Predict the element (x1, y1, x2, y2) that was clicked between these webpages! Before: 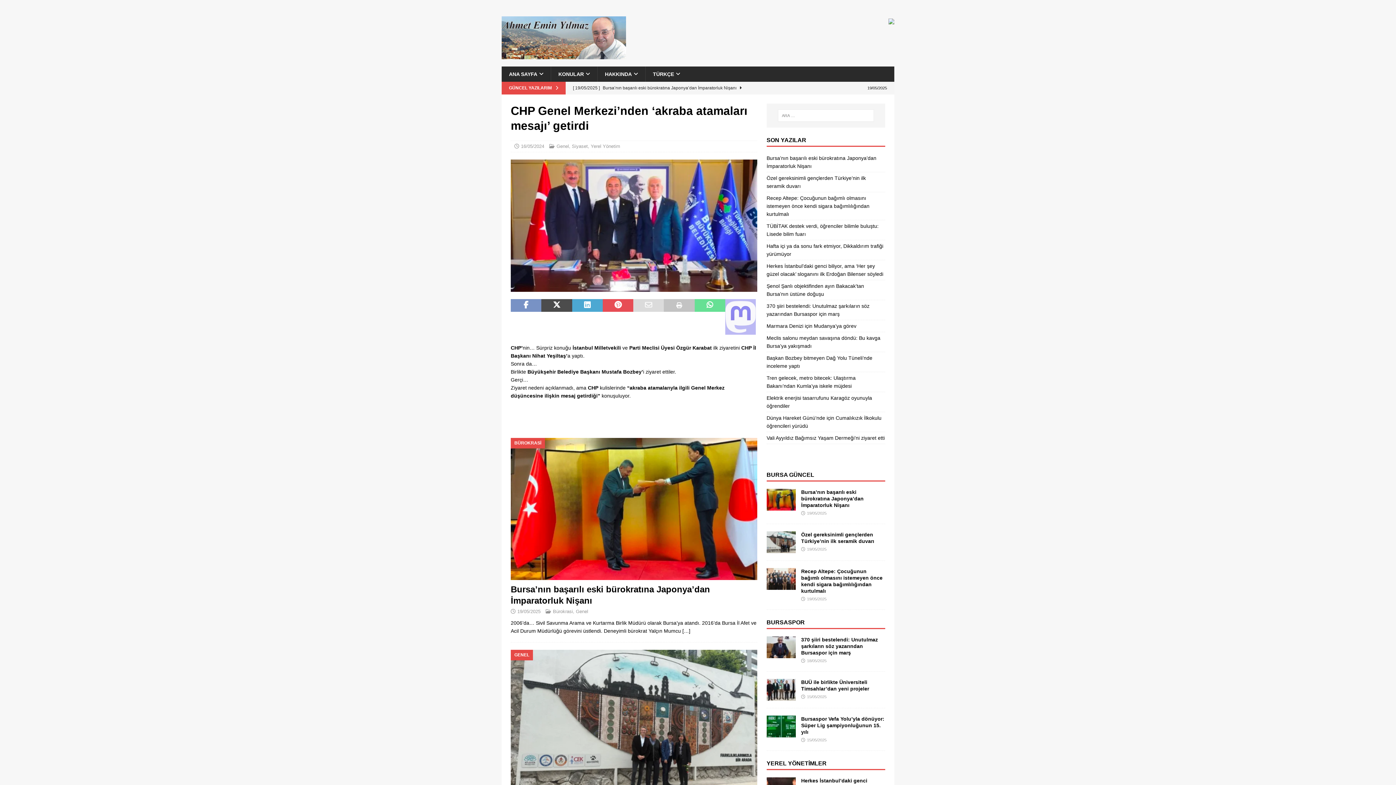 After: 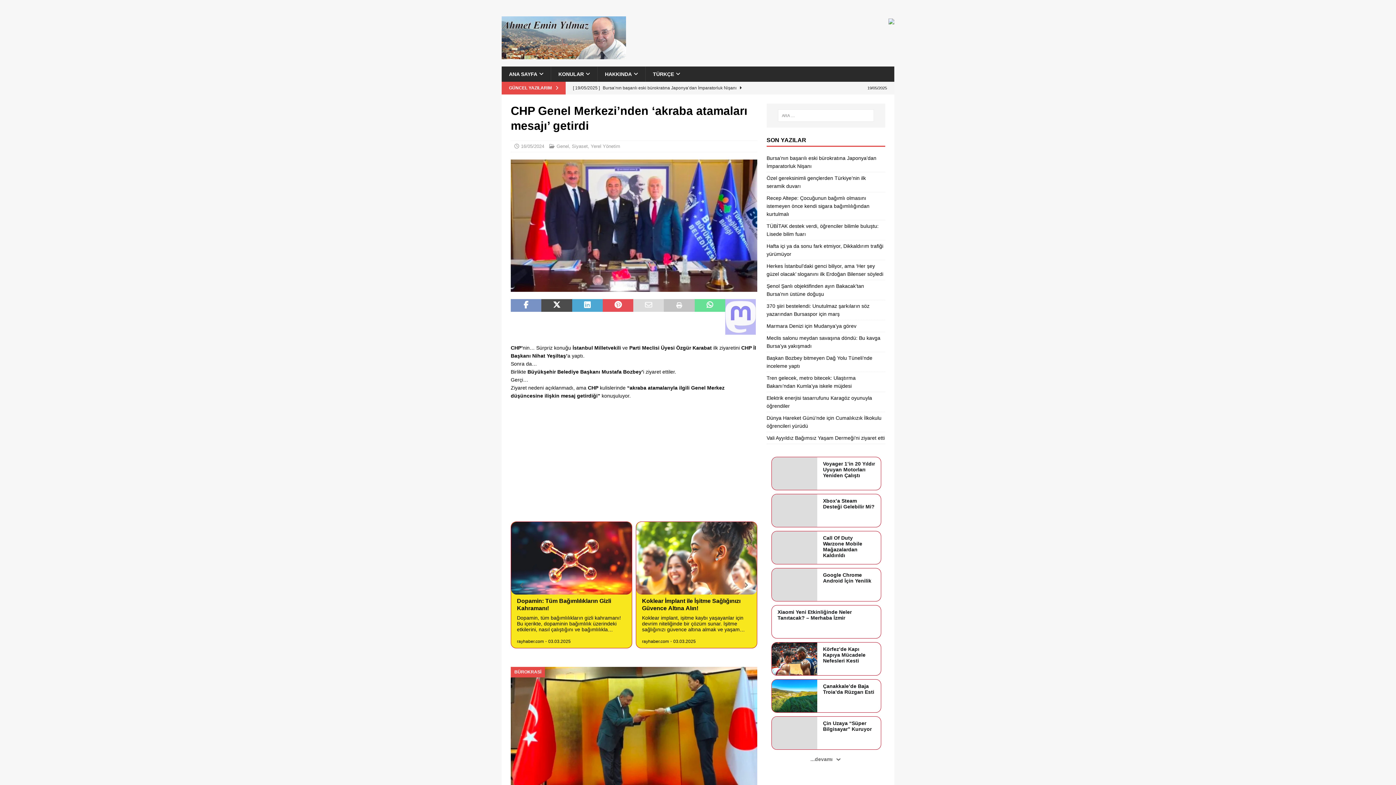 Action: bbox: (572, 299, 602, 335)